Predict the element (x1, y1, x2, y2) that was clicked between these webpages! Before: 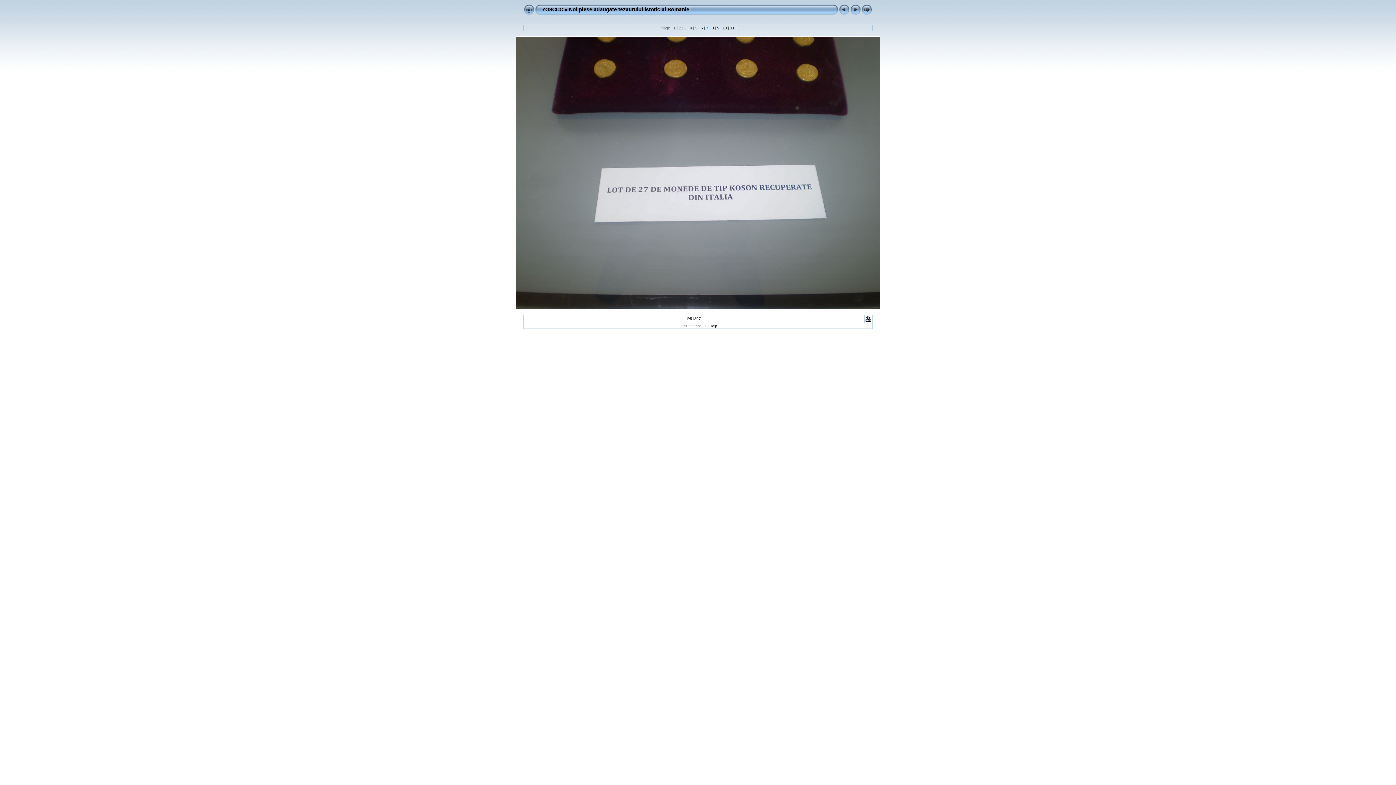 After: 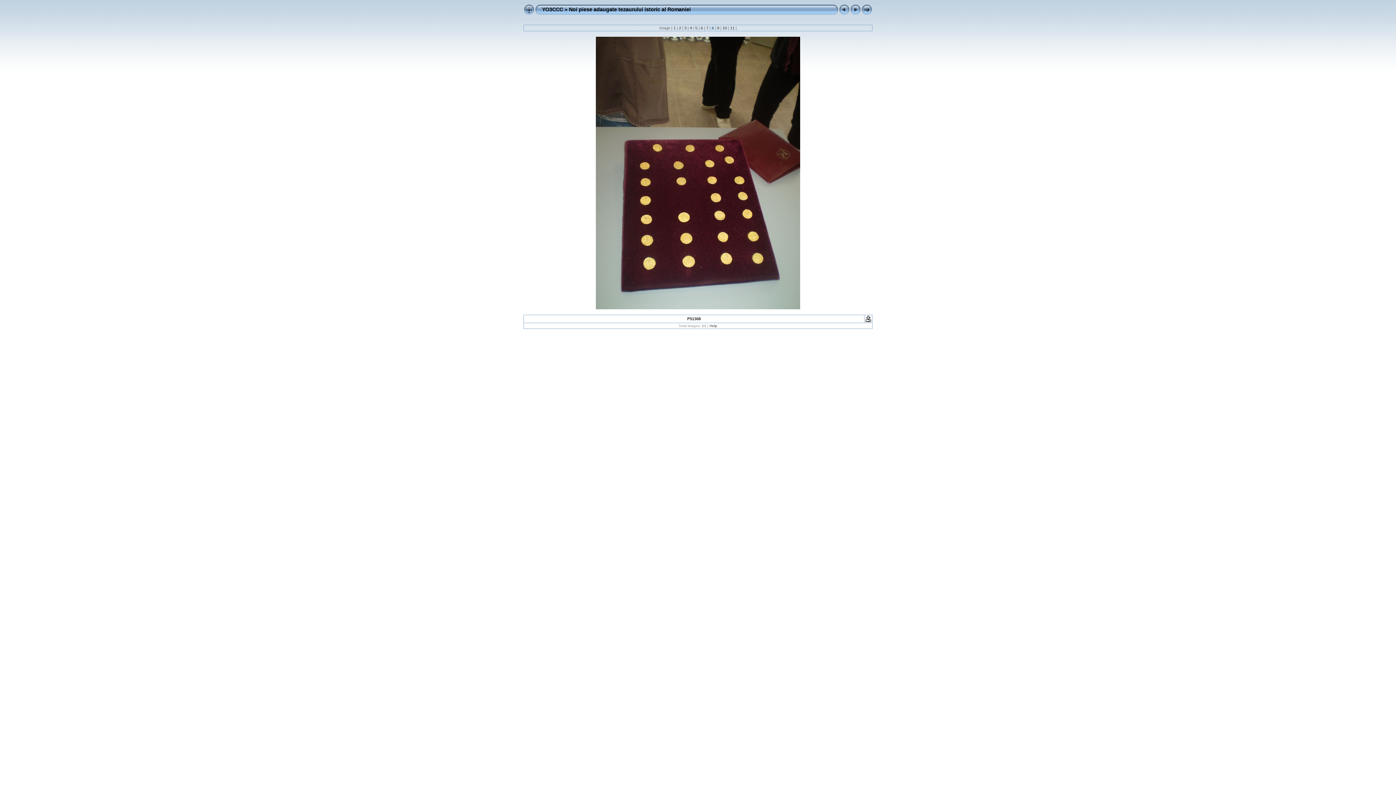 Action: bbox: (710, 25, 715, 30) label:  8 